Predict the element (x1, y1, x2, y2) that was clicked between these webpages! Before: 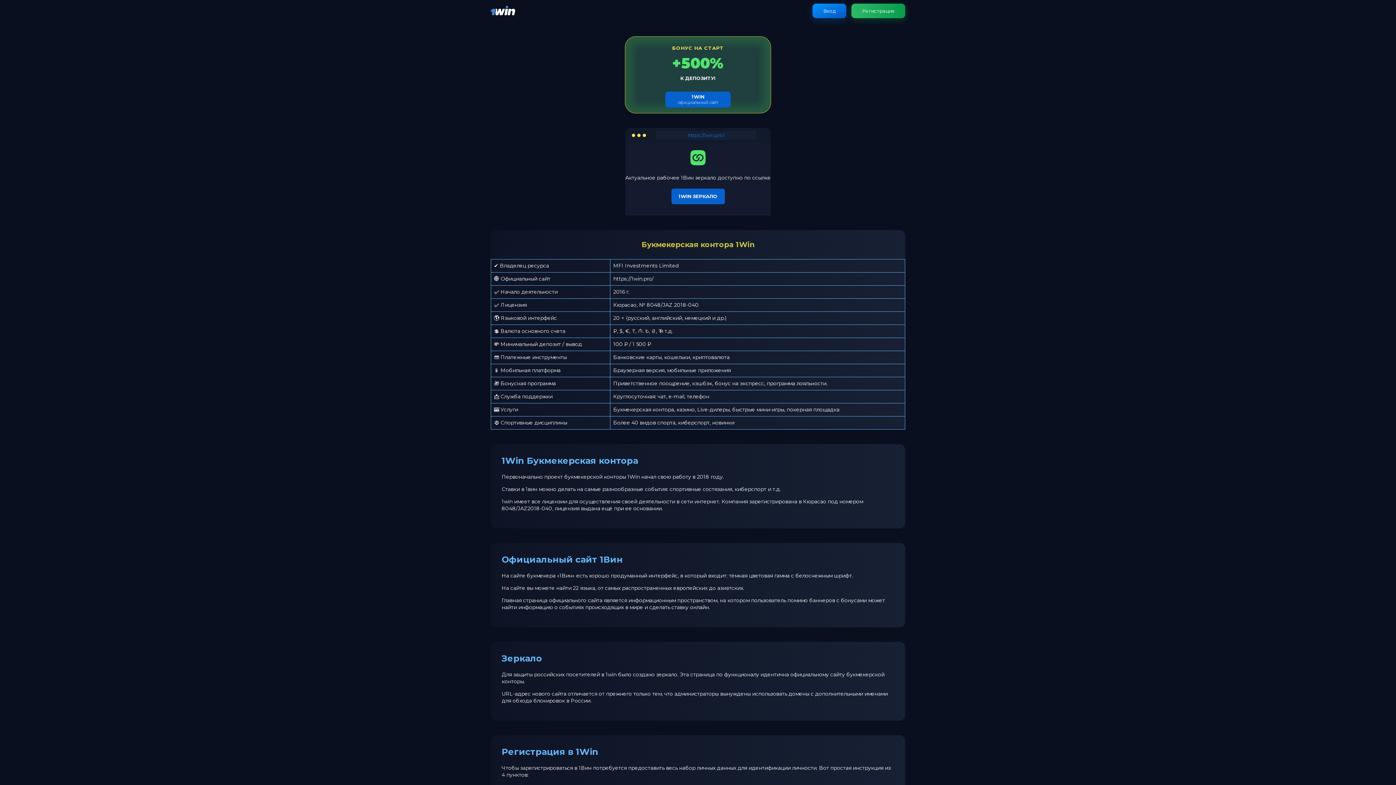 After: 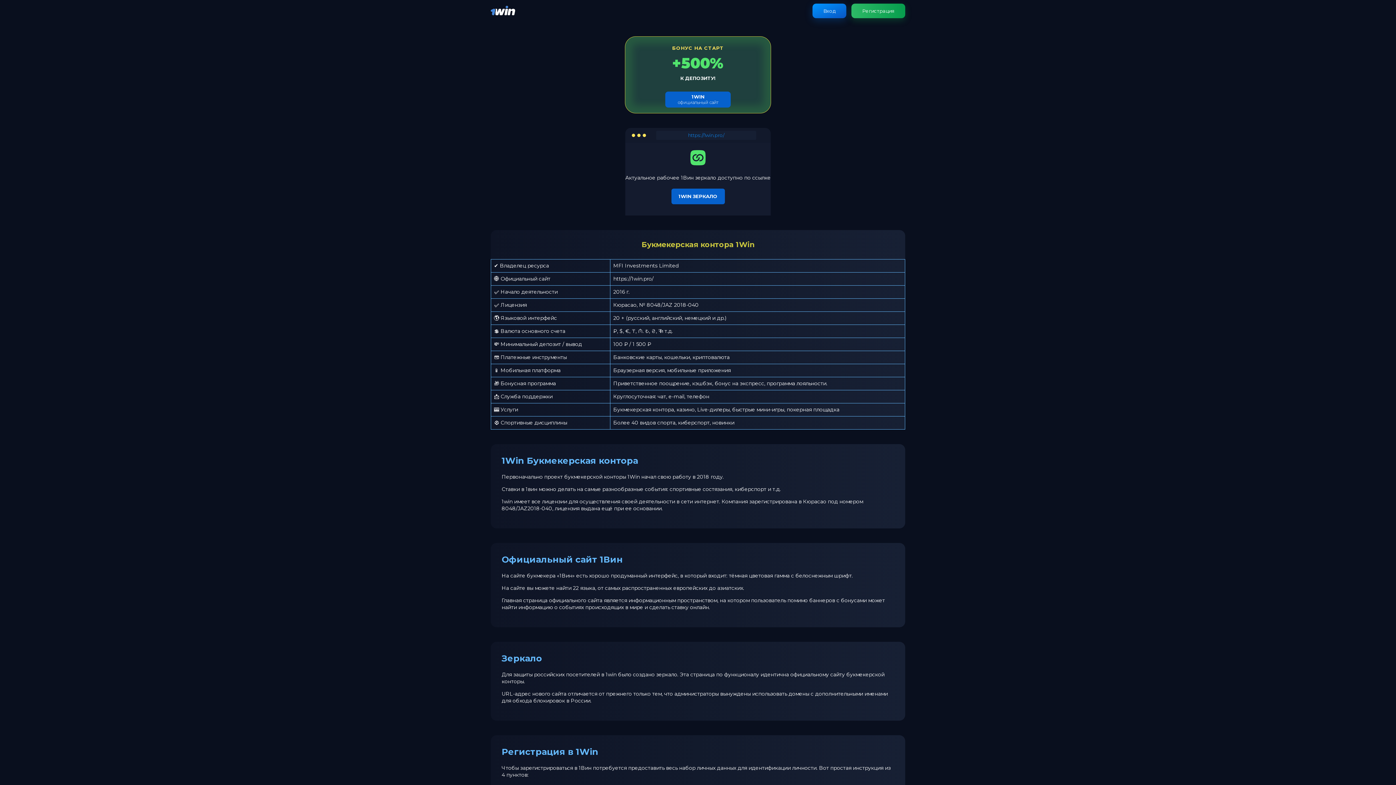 Action: bbox: (490, 11, 515, 18)